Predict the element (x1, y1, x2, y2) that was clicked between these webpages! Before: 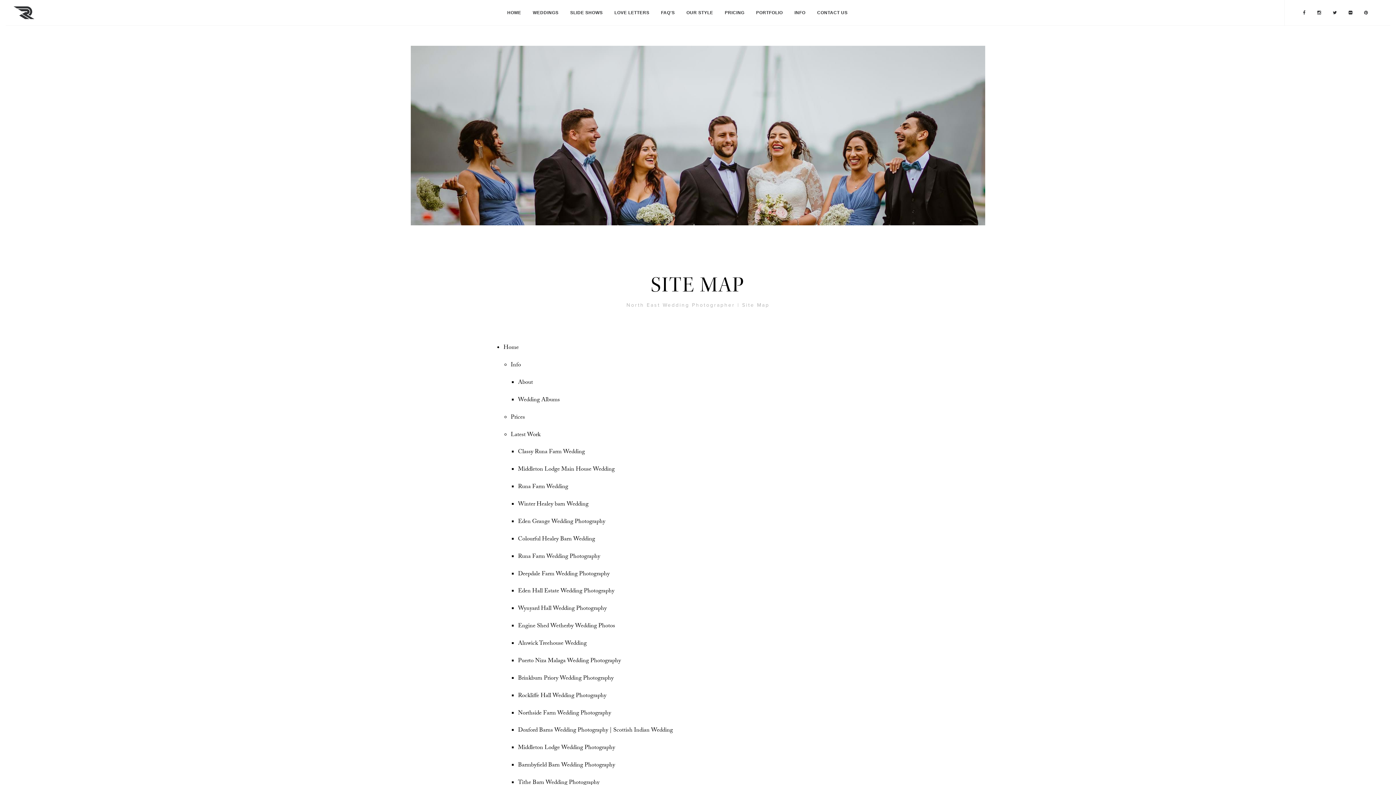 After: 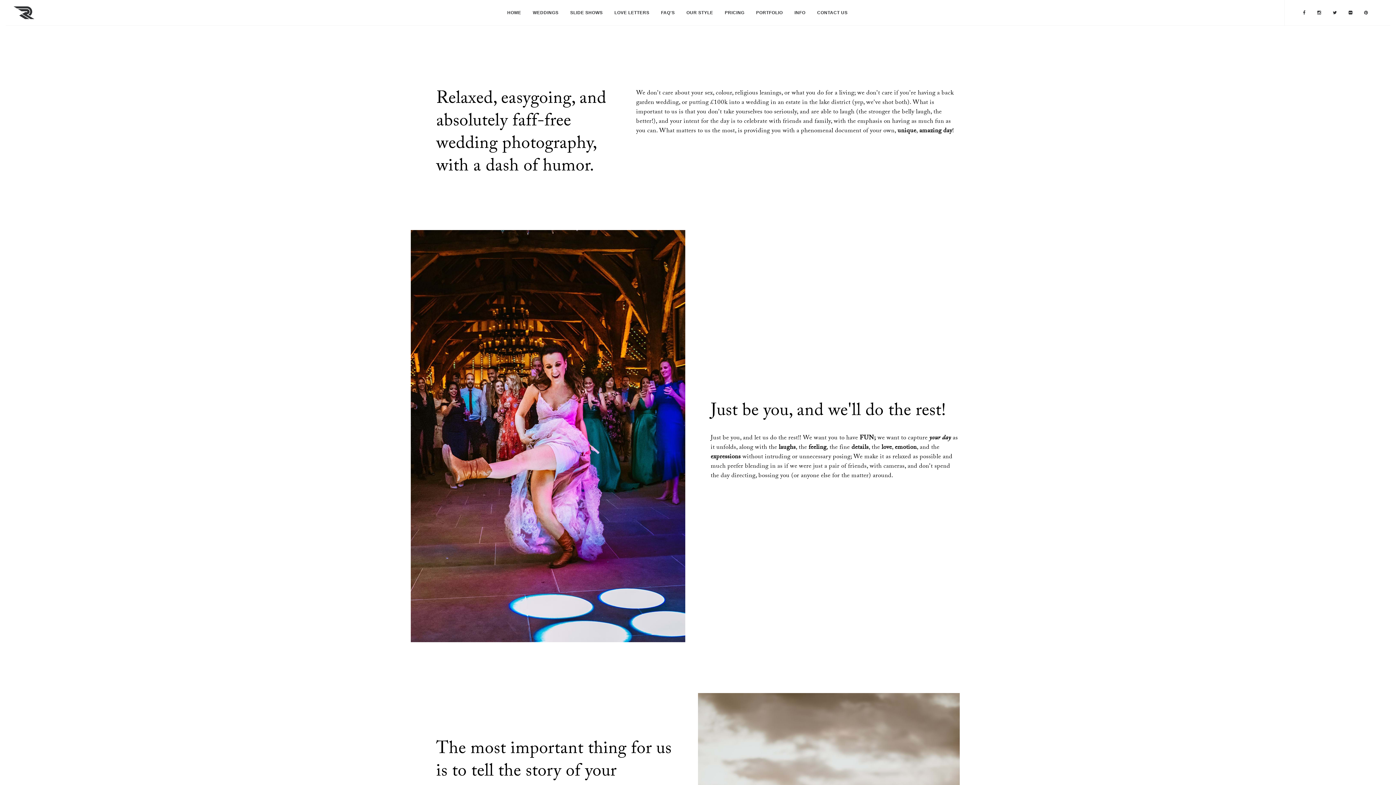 Action: label: OUR STYLE bbox: (681, 10, 718, 15)